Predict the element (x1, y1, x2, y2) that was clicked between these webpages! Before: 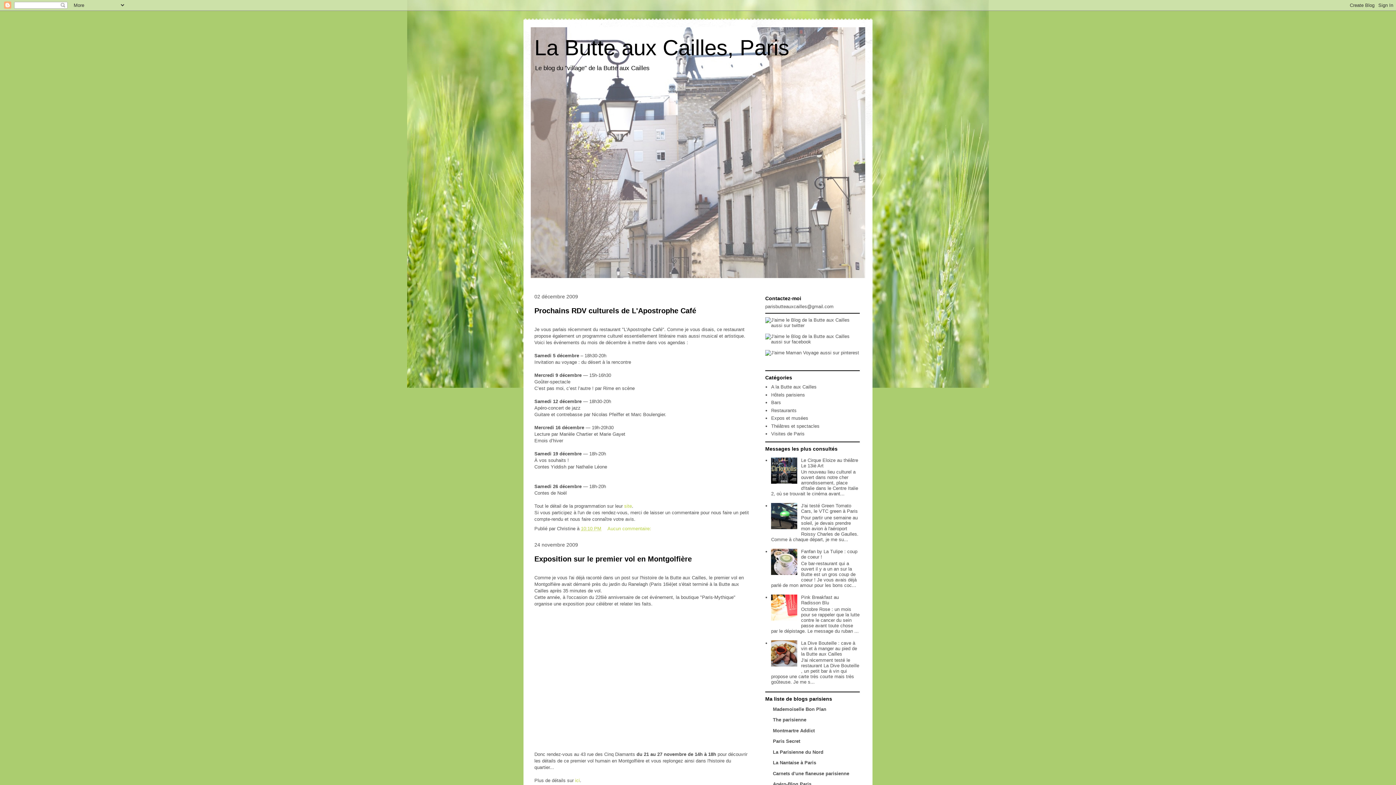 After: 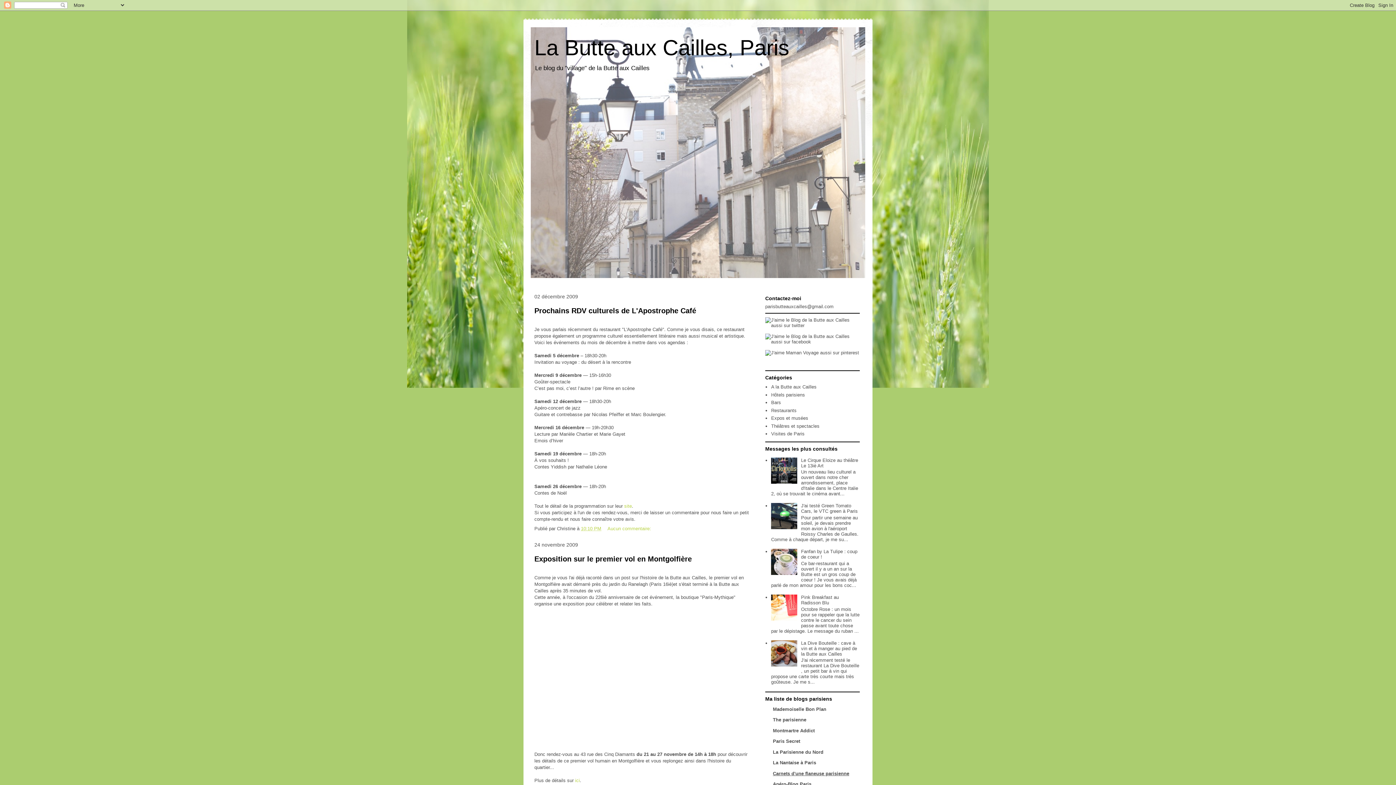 Action: label: Carnets d'une flaneuse parisienne bbox: (773, 771, 849, 776)